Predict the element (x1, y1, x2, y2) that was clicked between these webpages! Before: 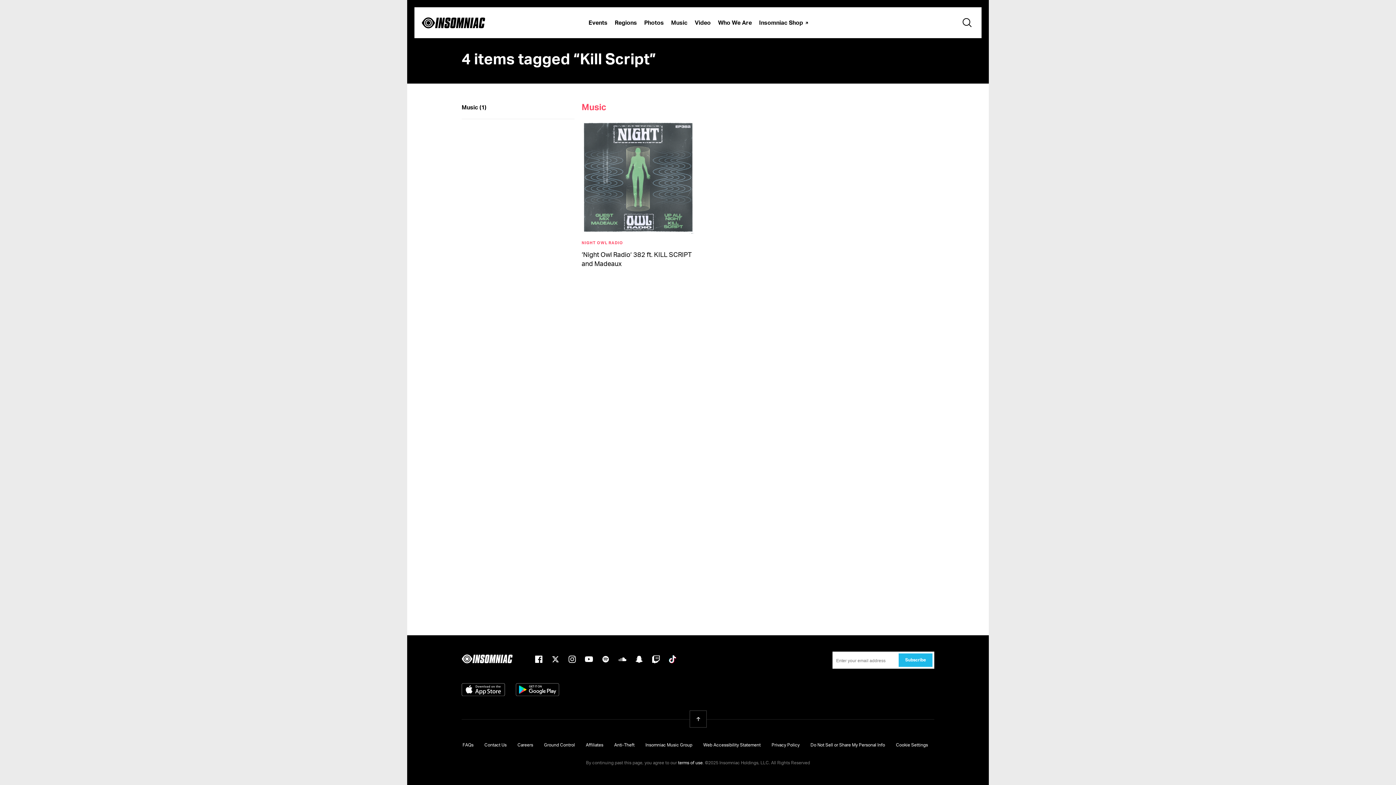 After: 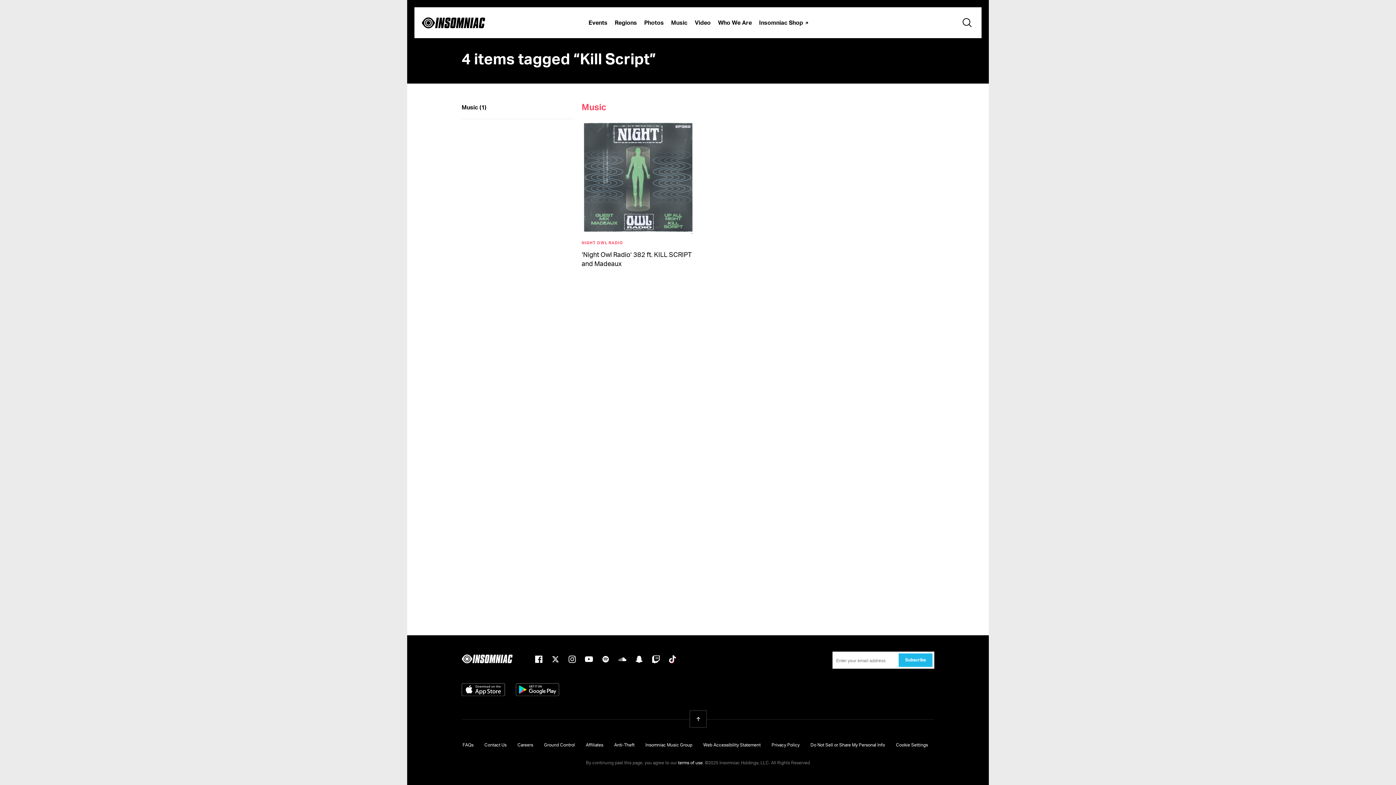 Action: bbox: (611, 7, 640, 38) label: Regions